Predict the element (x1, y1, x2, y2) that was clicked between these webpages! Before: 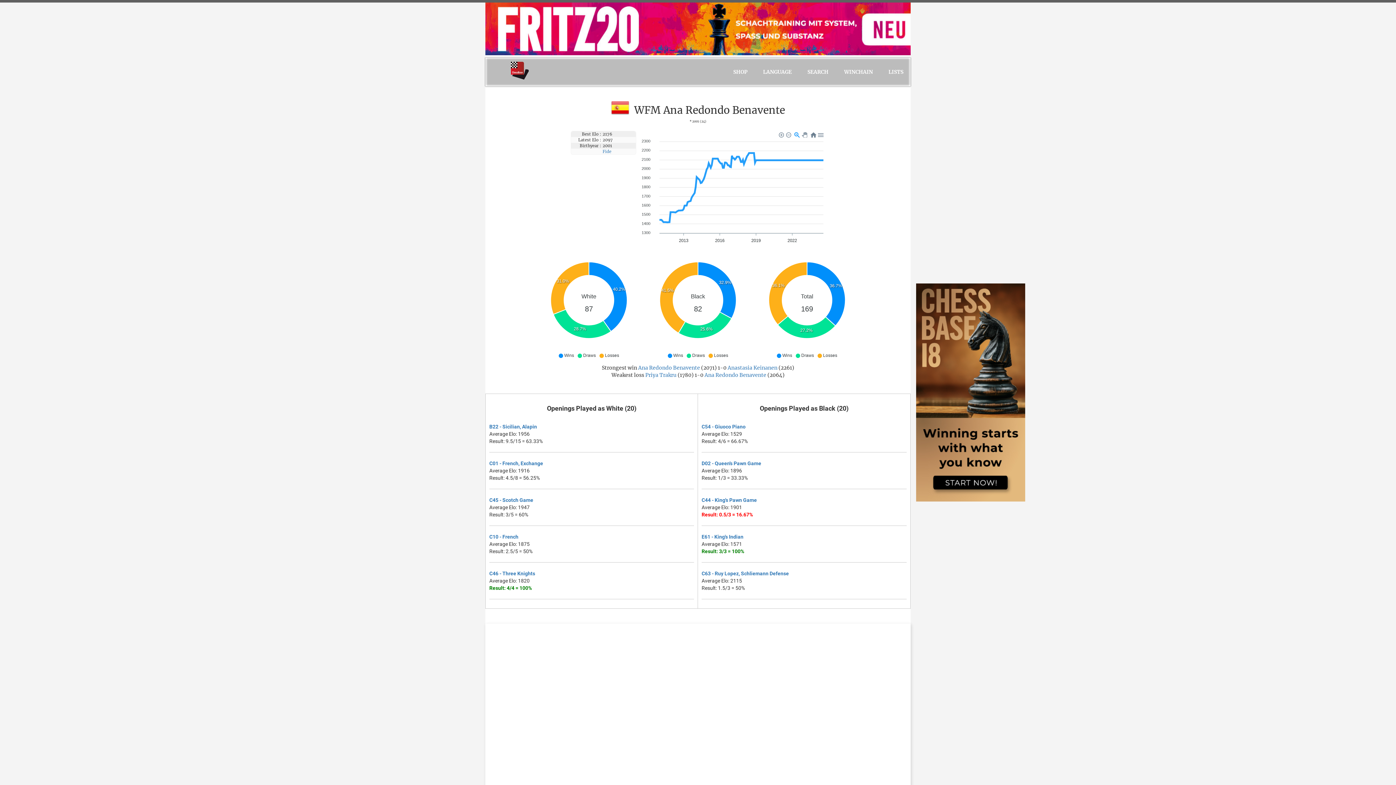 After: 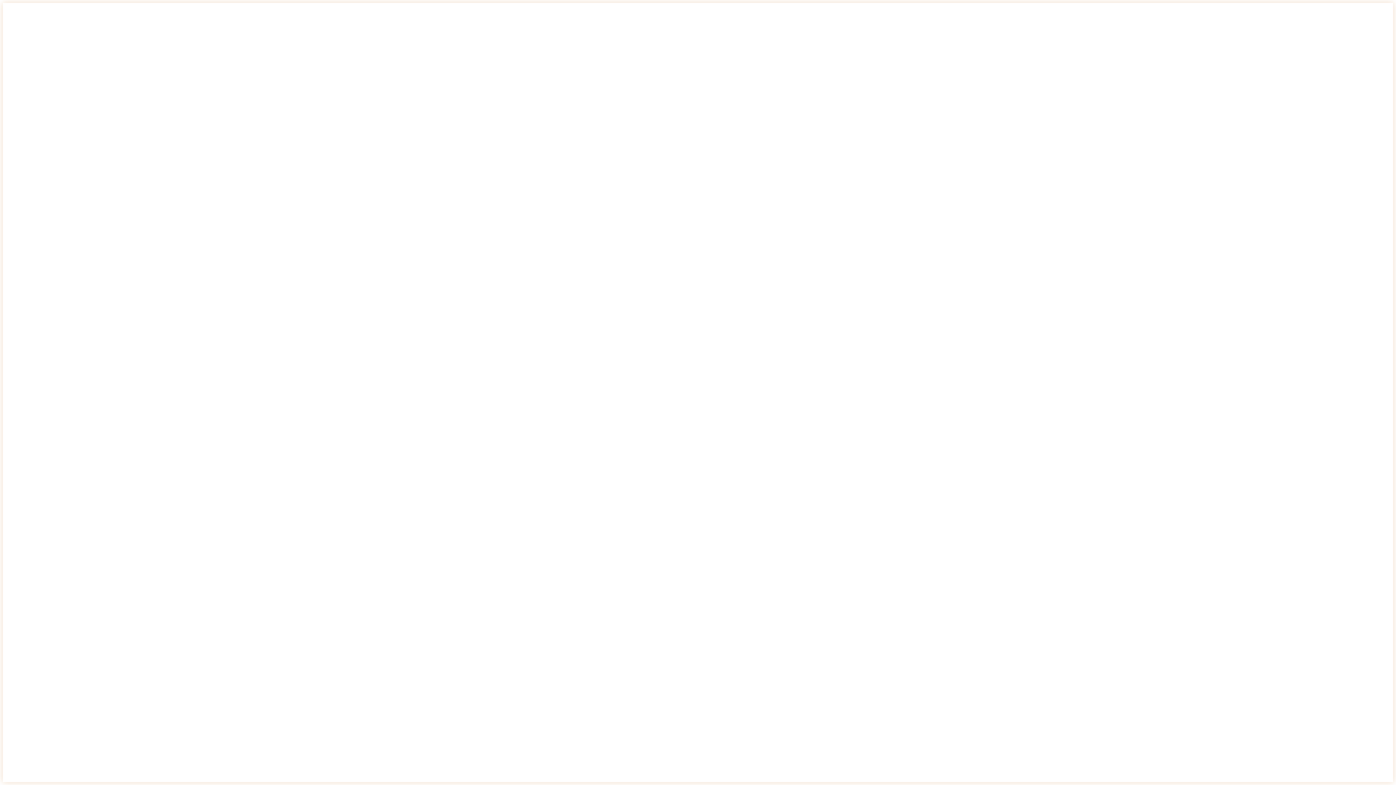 Action: bbox: (489, 570, 535, 576) label: C46 - Three Knights